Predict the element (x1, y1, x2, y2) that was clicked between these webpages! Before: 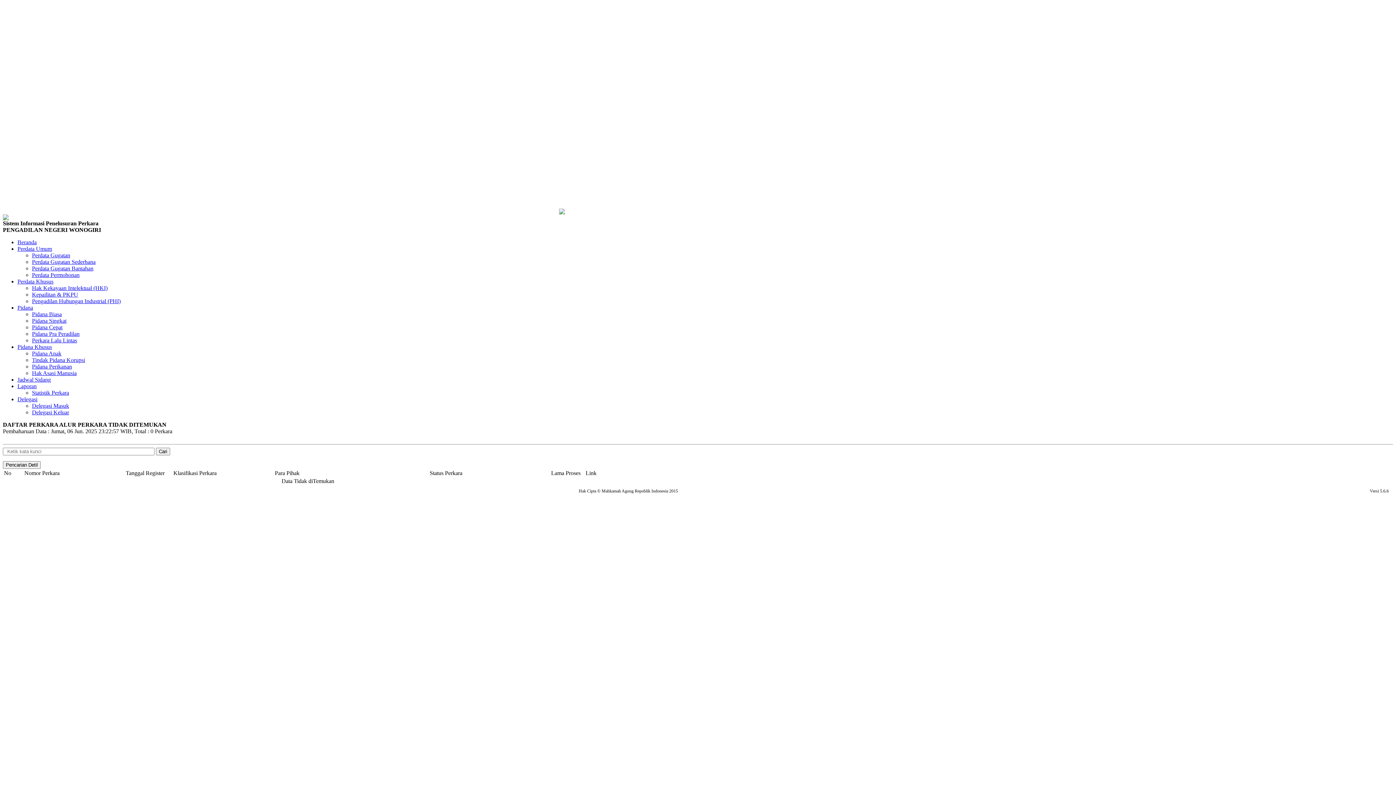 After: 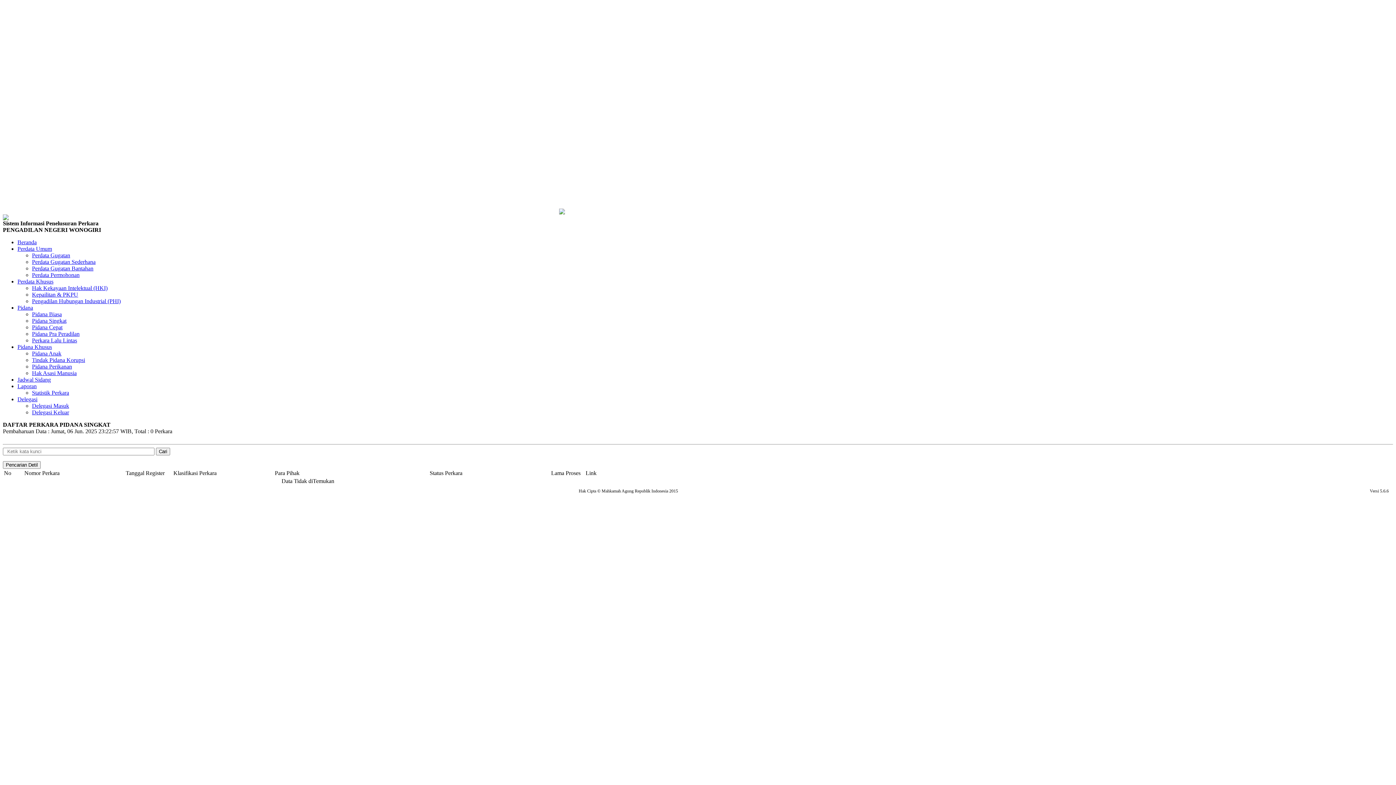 Action: label: Pidana Singkat bbox: (32, 317, 66, 323)